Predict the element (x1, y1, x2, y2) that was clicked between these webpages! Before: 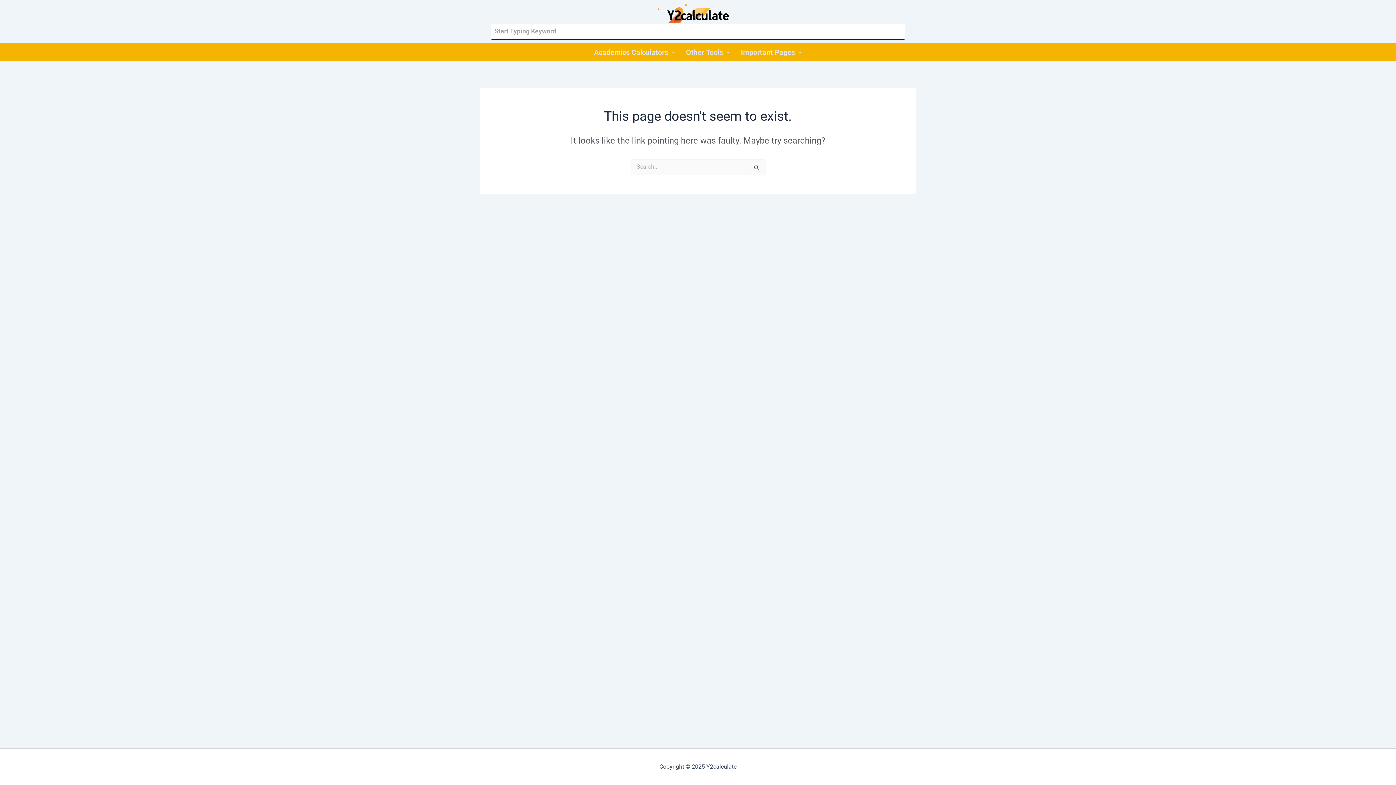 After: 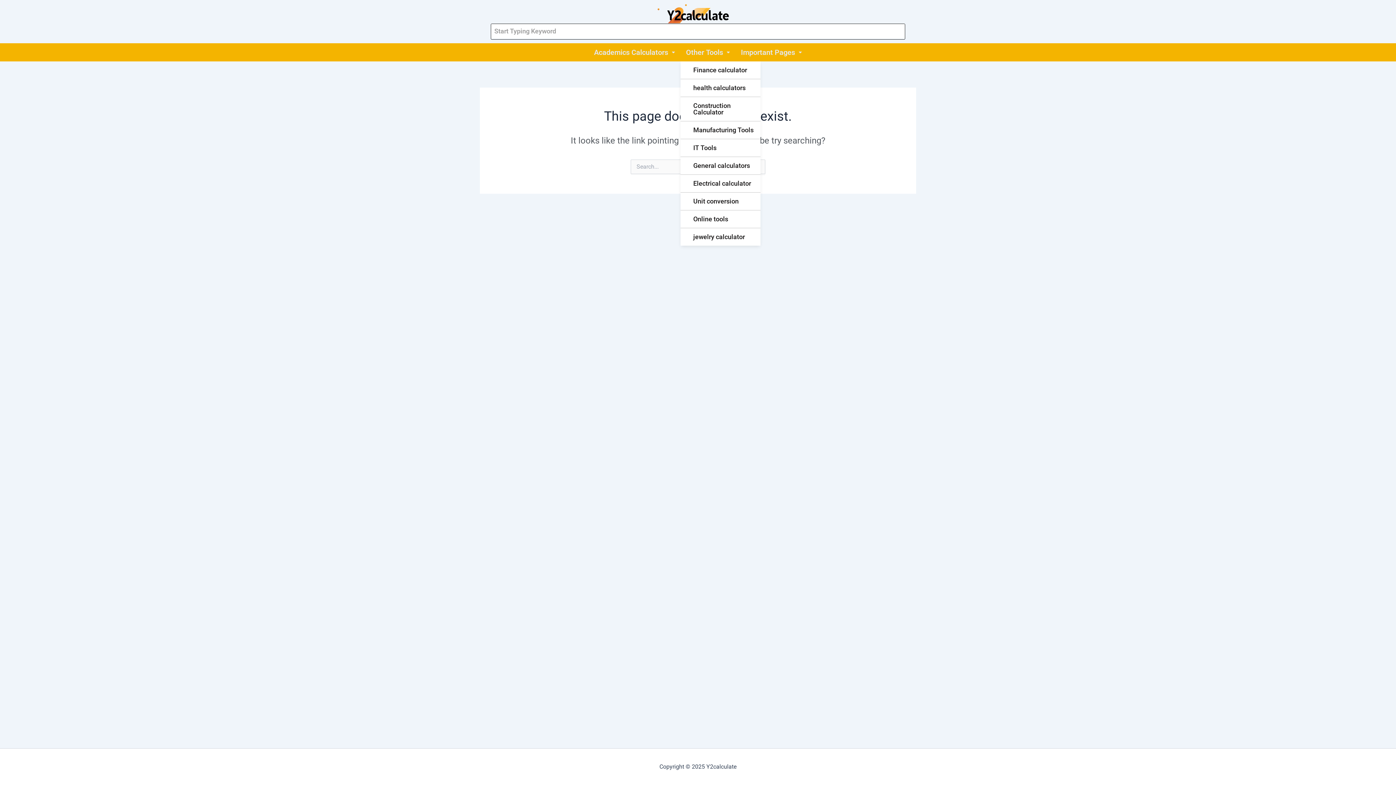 Action: label: Other Tools bbox: (680, 43, 735, 61)